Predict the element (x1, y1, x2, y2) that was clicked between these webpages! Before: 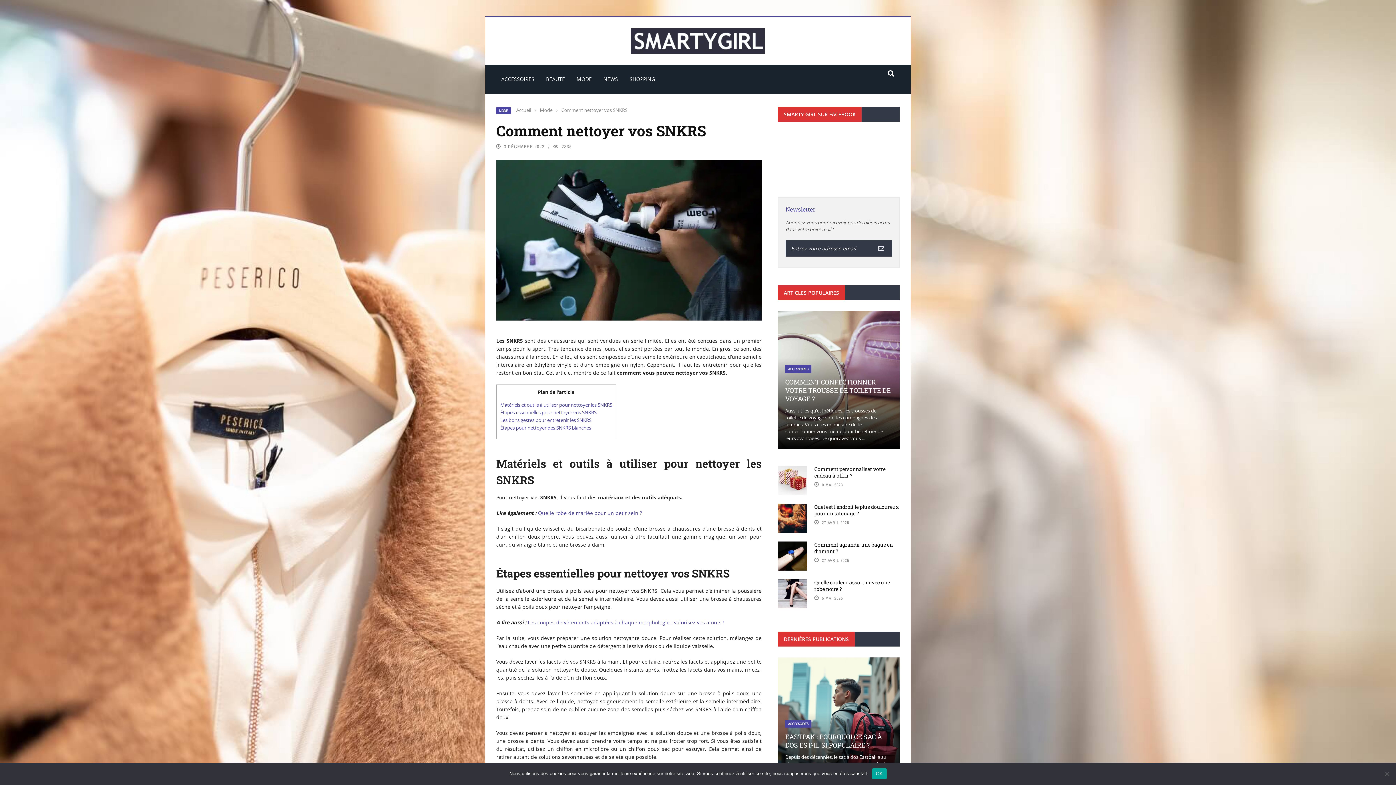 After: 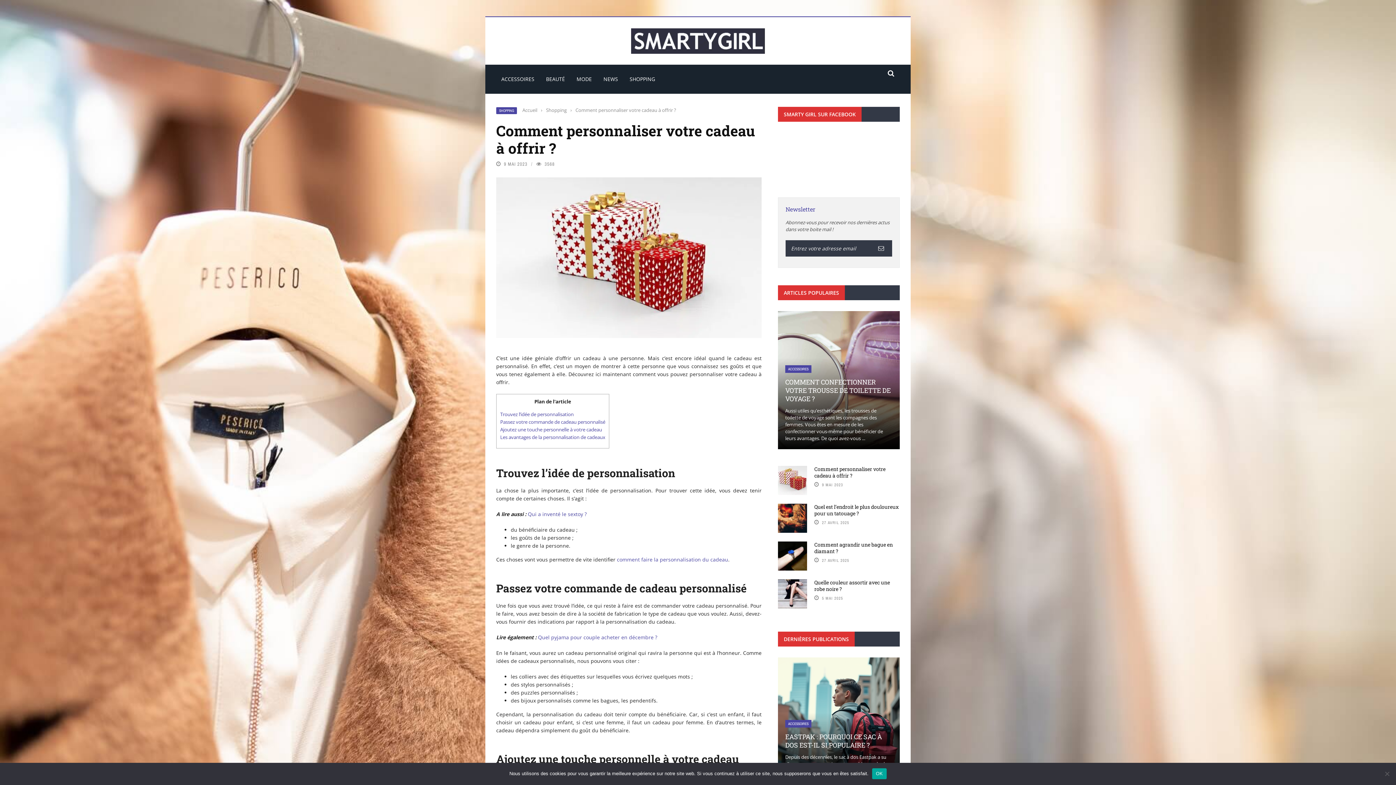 Action: bbox: (814, 465, 885, 479) label: Comment personnaliser votre cadeau à offrir ?